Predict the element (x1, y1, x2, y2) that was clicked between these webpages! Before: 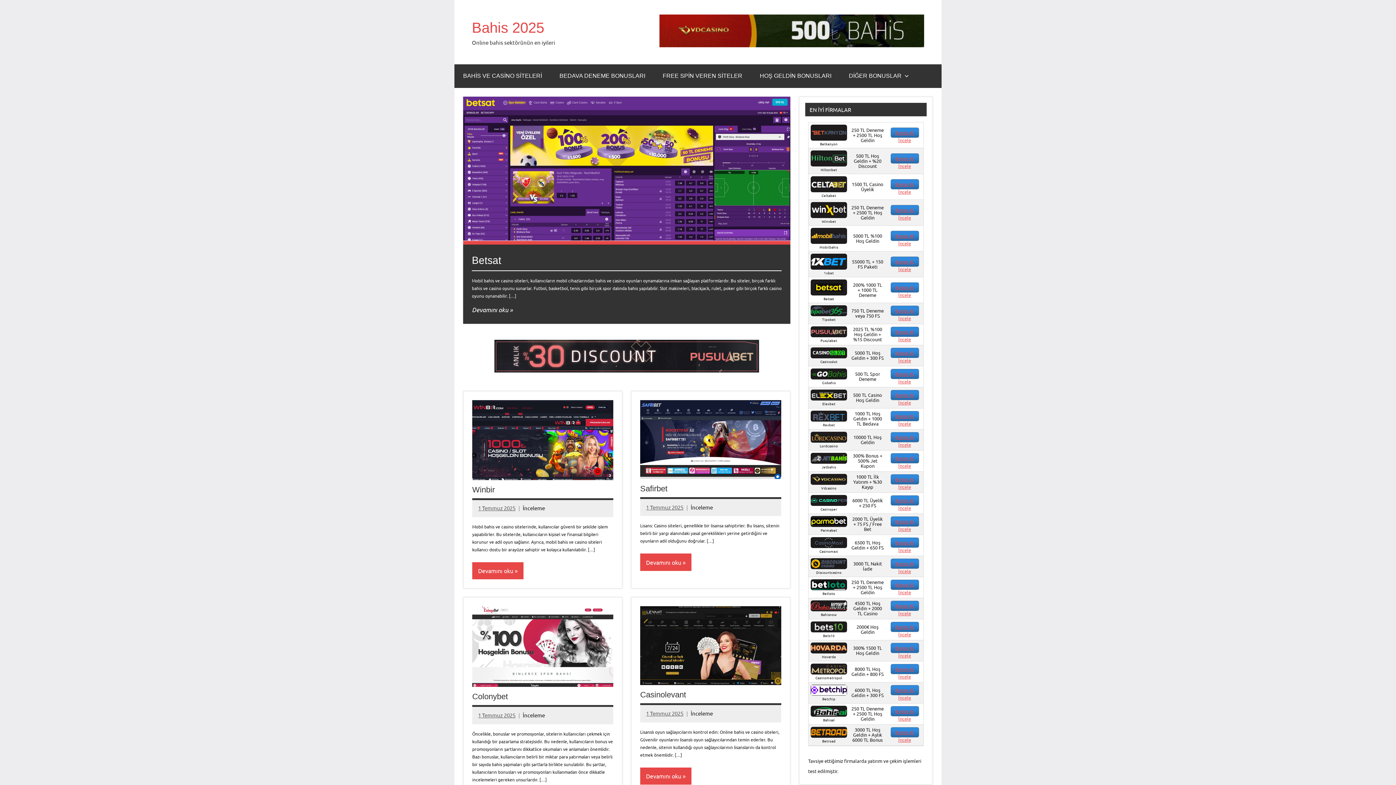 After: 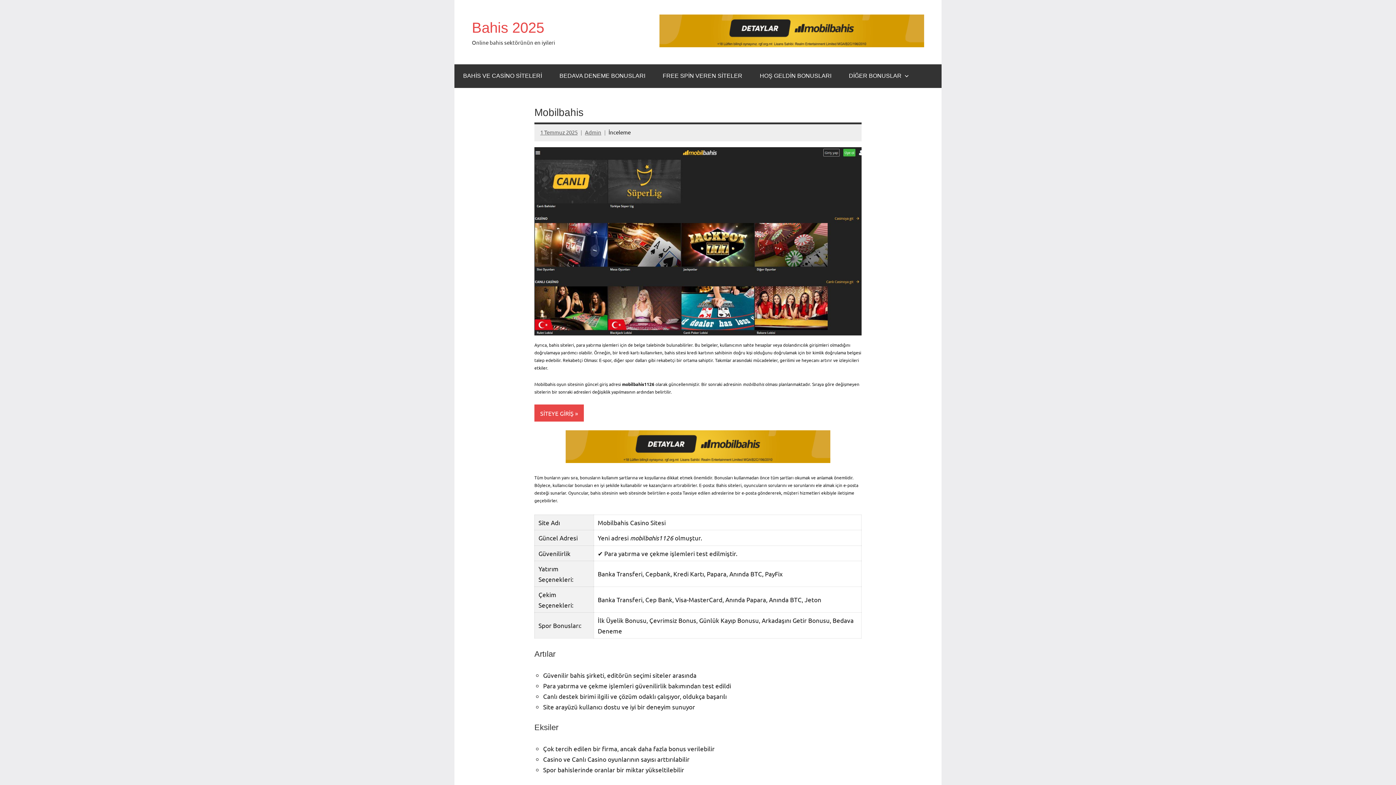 Action: bbox: (898, 240, 911, 246) label: İncele